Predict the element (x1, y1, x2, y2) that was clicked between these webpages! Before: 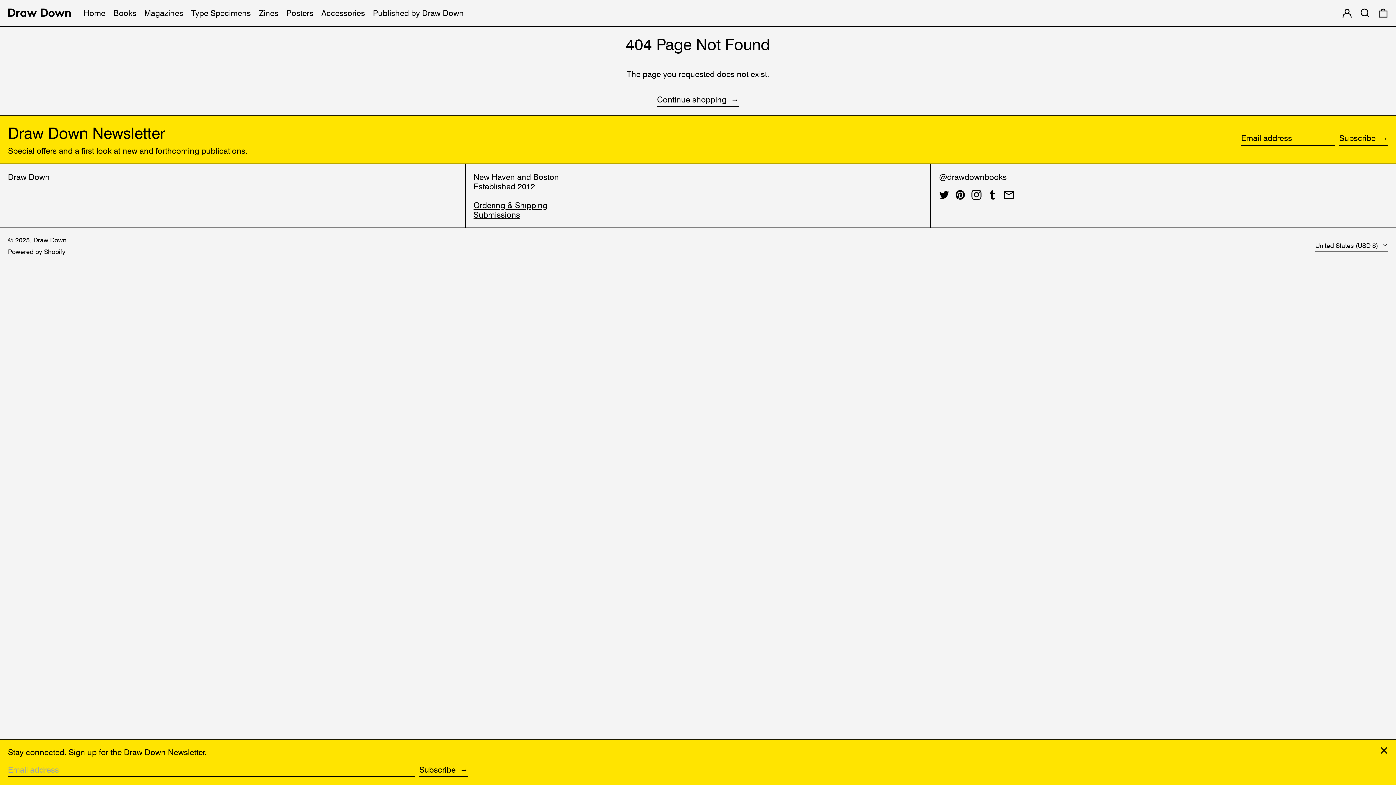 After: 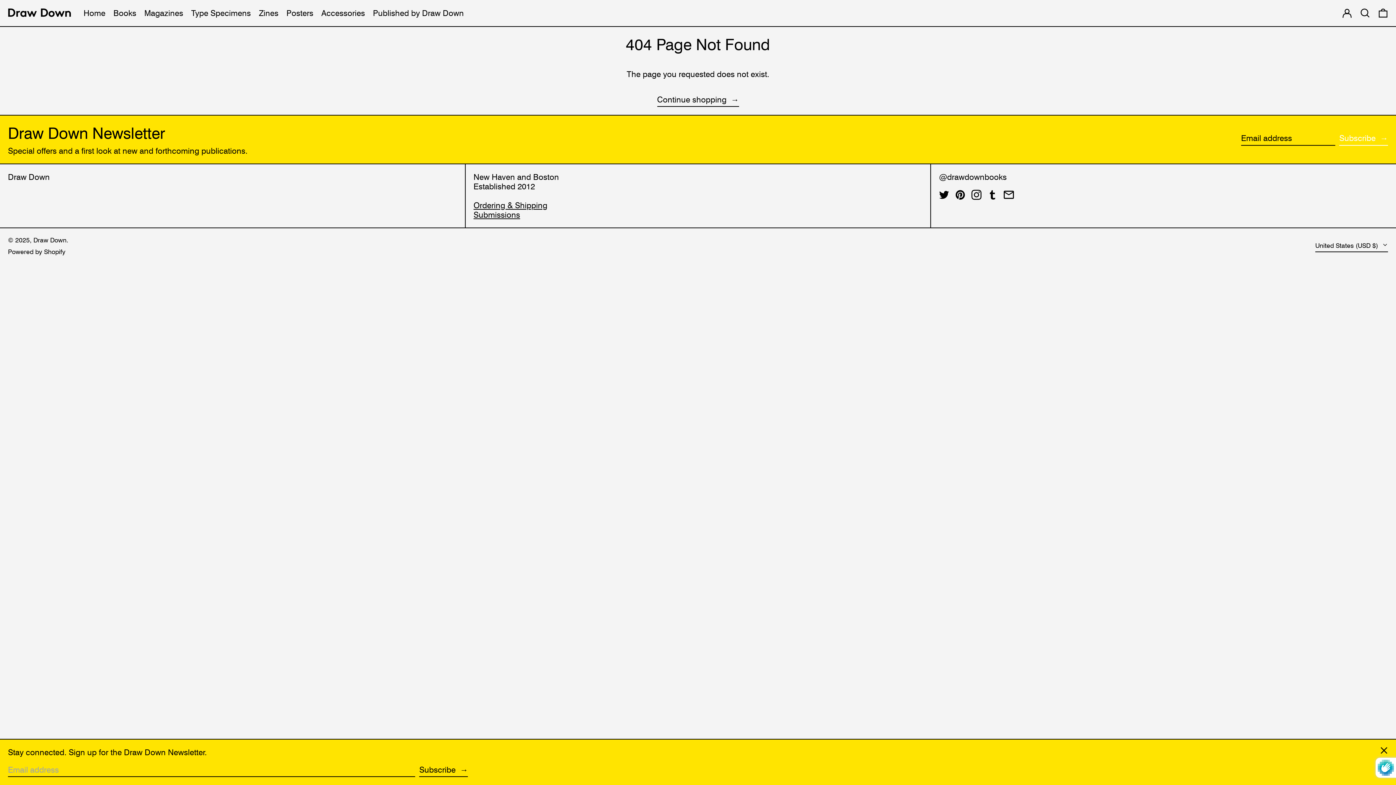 Action: label: Subscribe → bbox: (1339, 133, 1388, 145)